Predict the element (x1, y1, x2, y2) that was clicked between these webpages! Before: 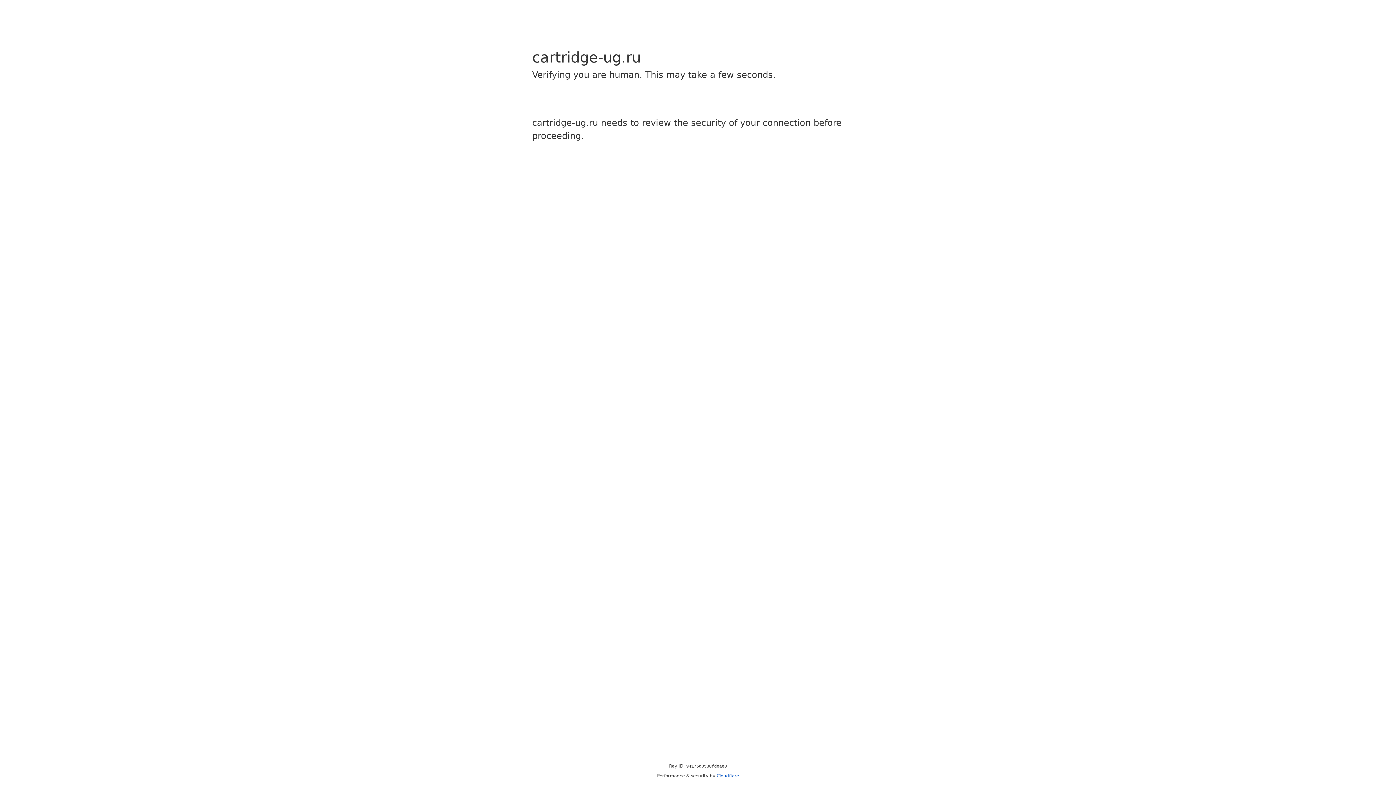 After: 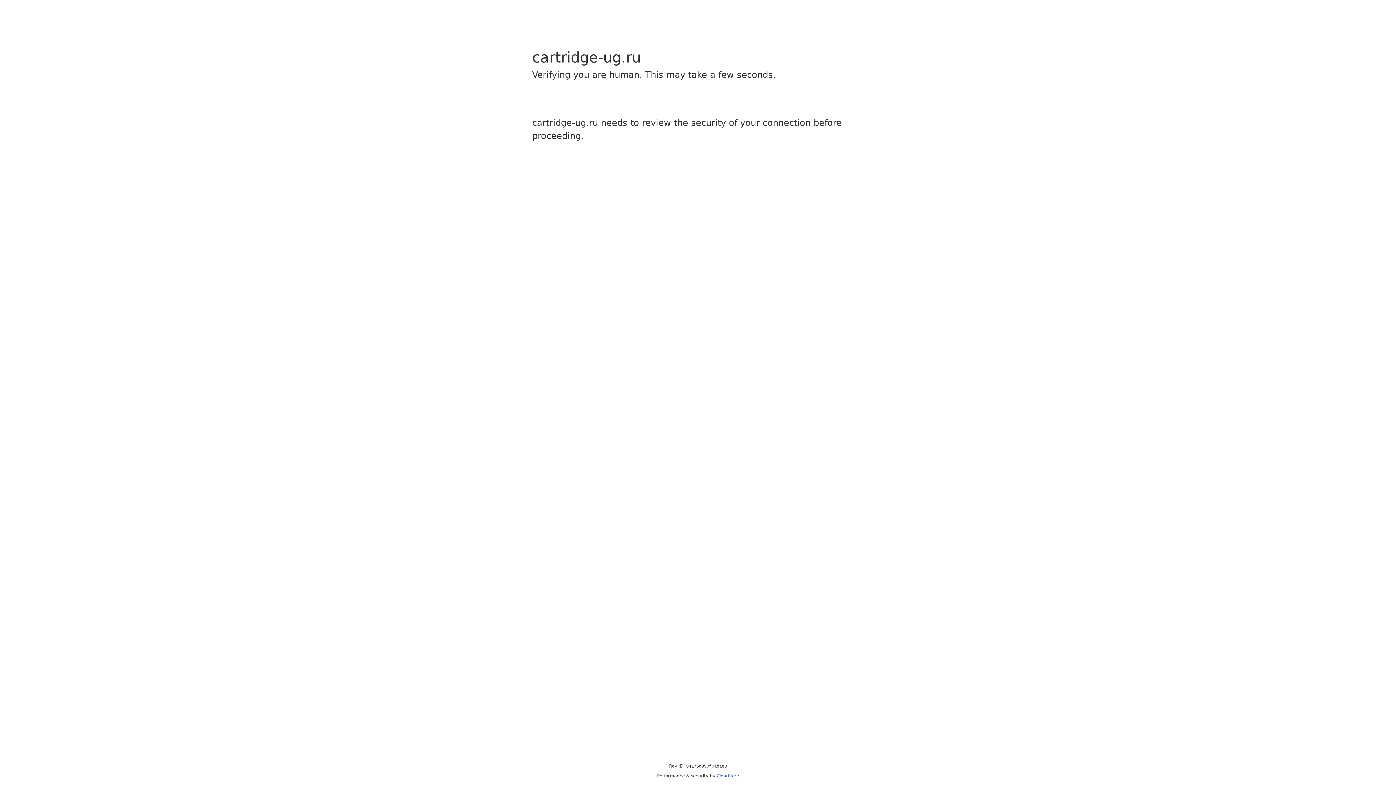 Action: label: Cloudflare bbox: (716, 773, 739, 778)